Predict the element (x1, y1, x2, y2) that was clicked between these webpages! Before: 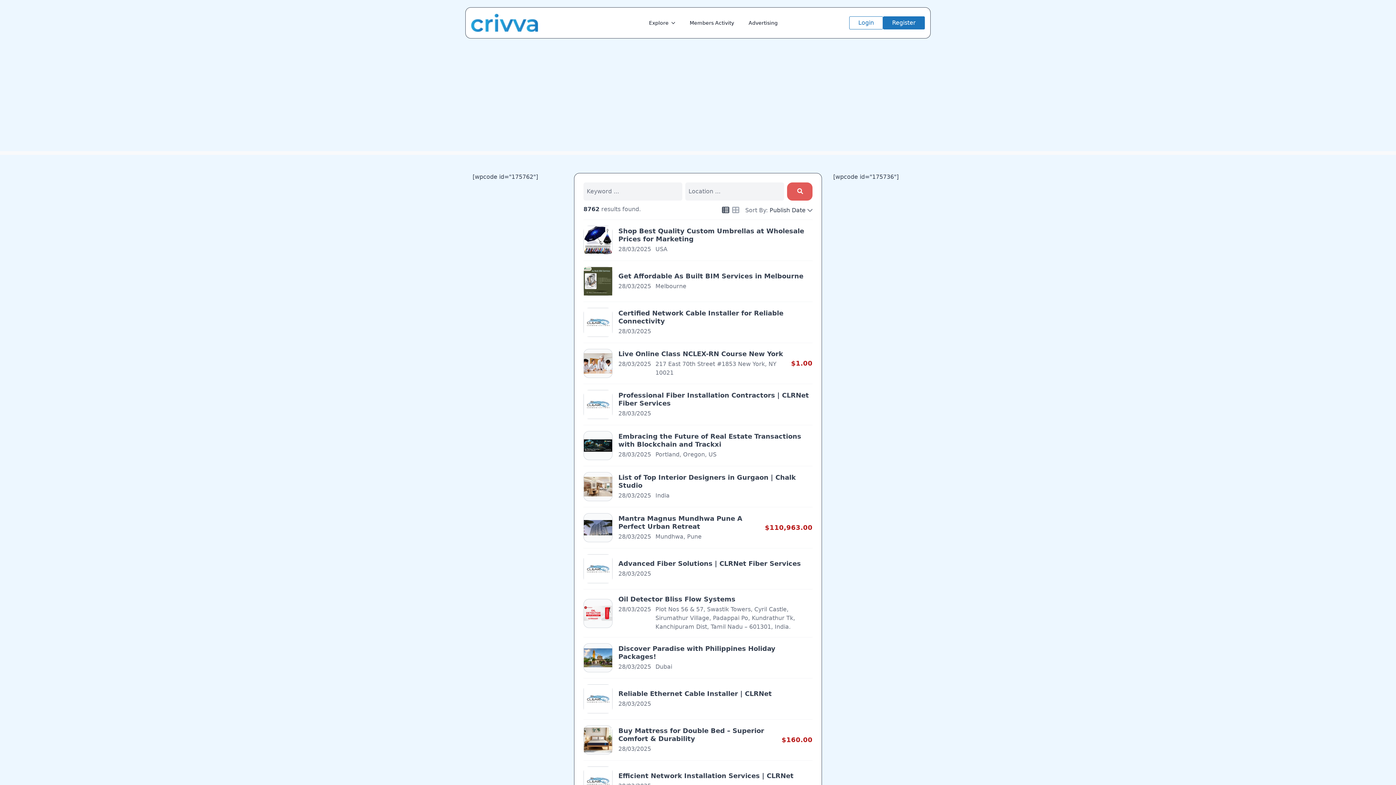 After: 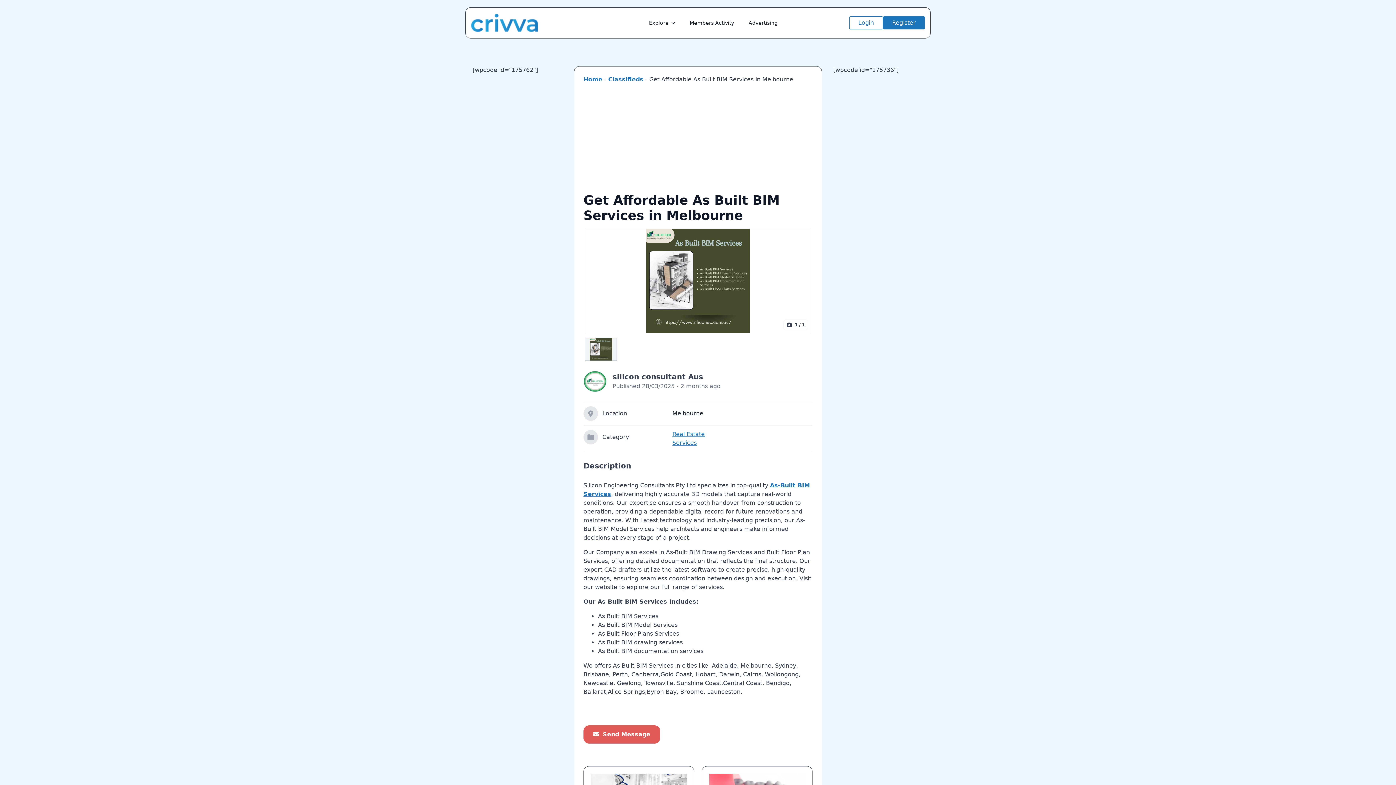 Action: bbox: (618, 272, 803, 280) label: Get Affordable As Built BIM Services in Melbourne